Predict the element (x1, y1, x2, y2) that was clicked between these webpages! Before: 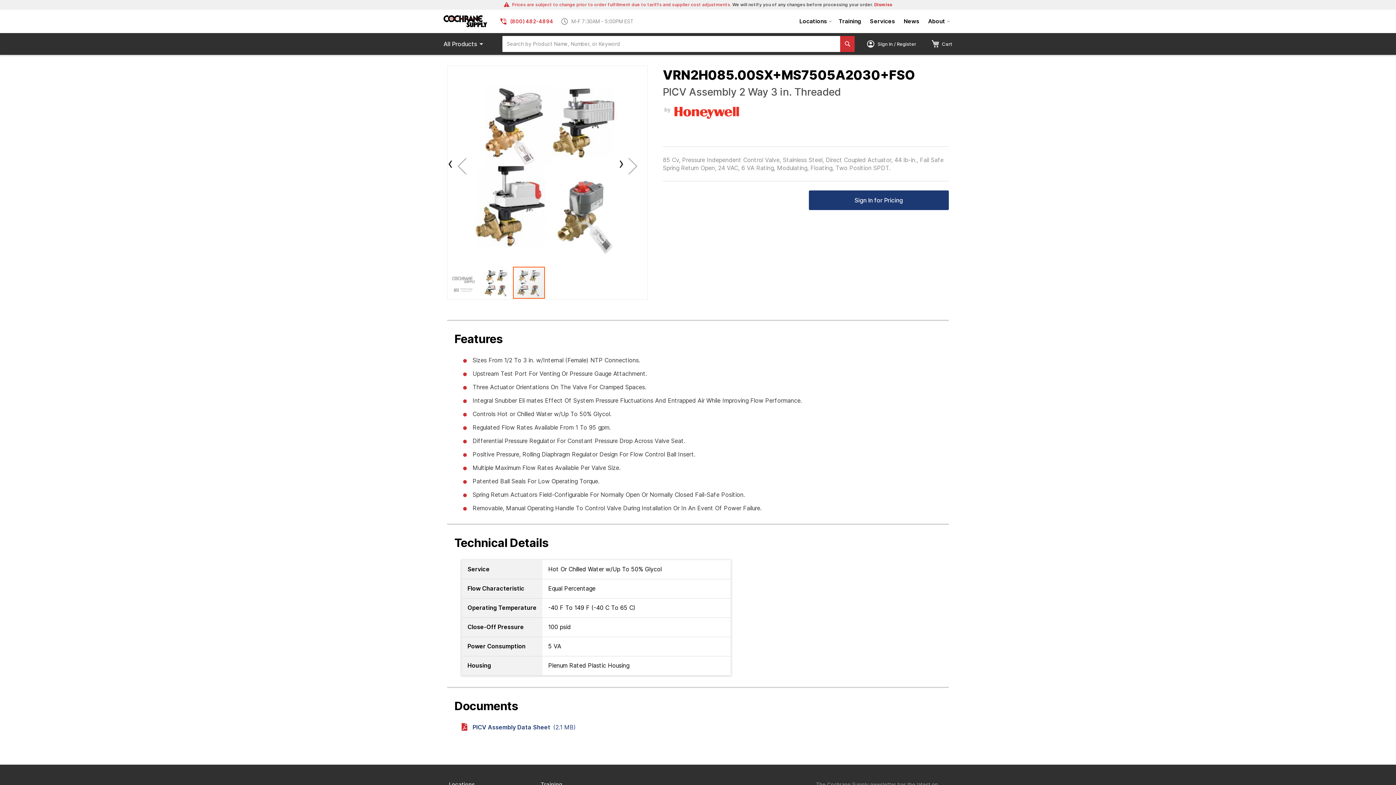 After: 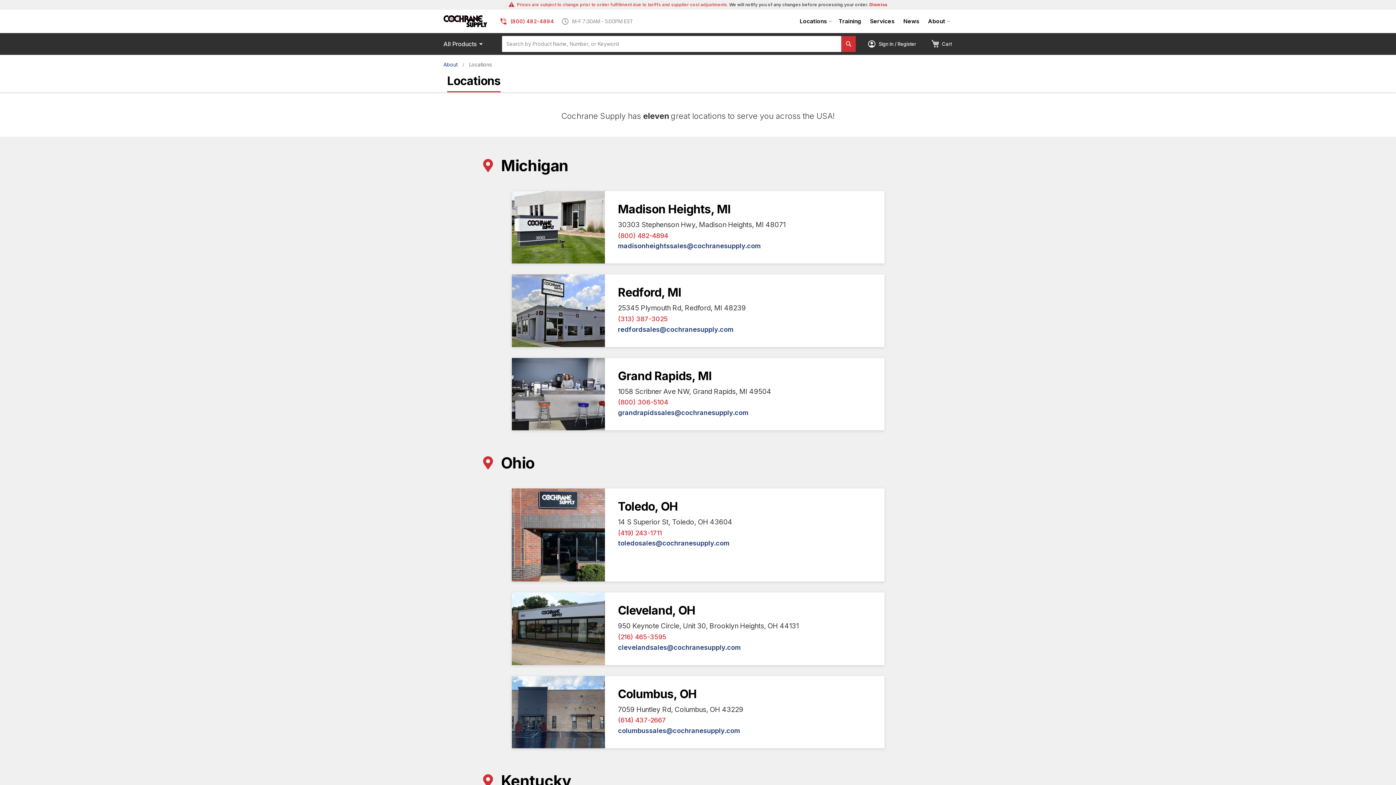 Action: label: Locations bbox: (449, 748, 474, 754)